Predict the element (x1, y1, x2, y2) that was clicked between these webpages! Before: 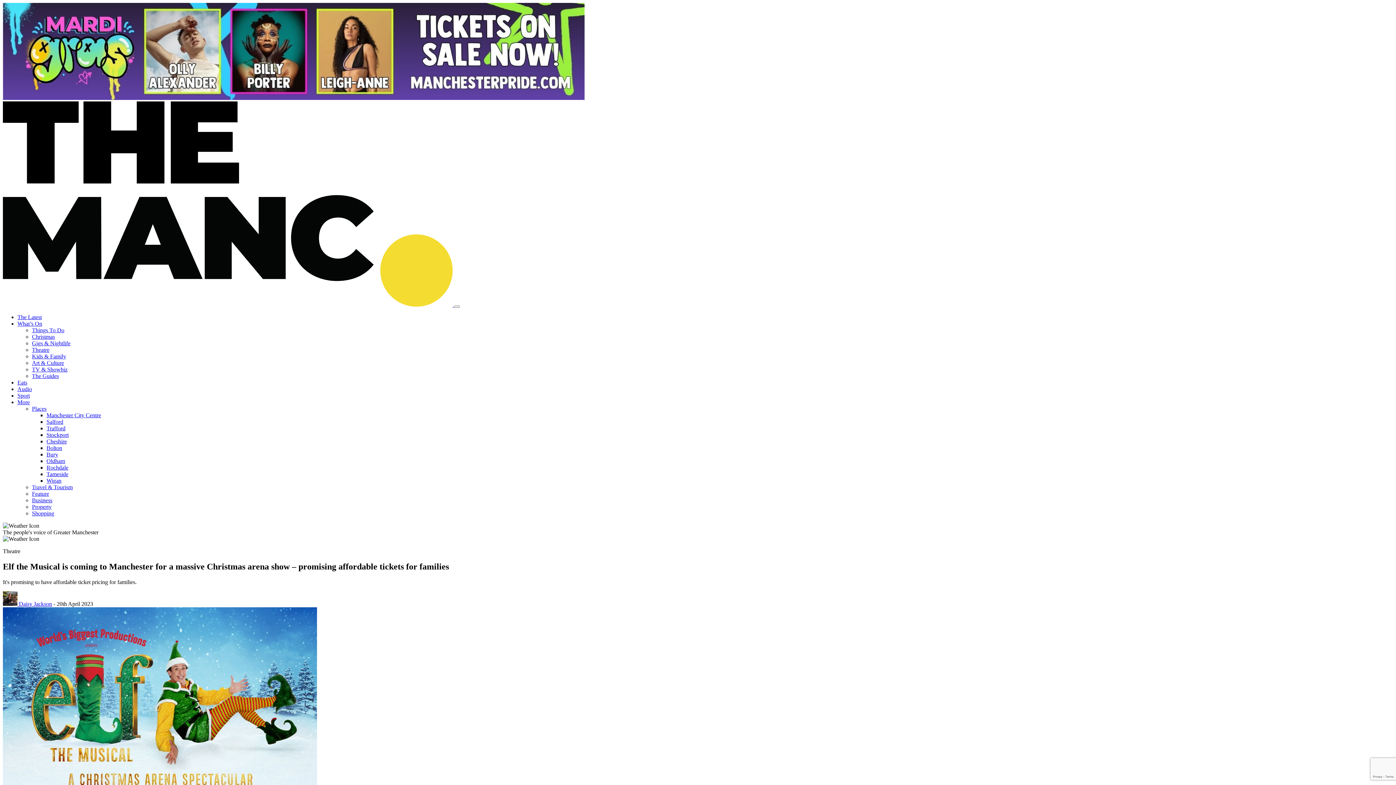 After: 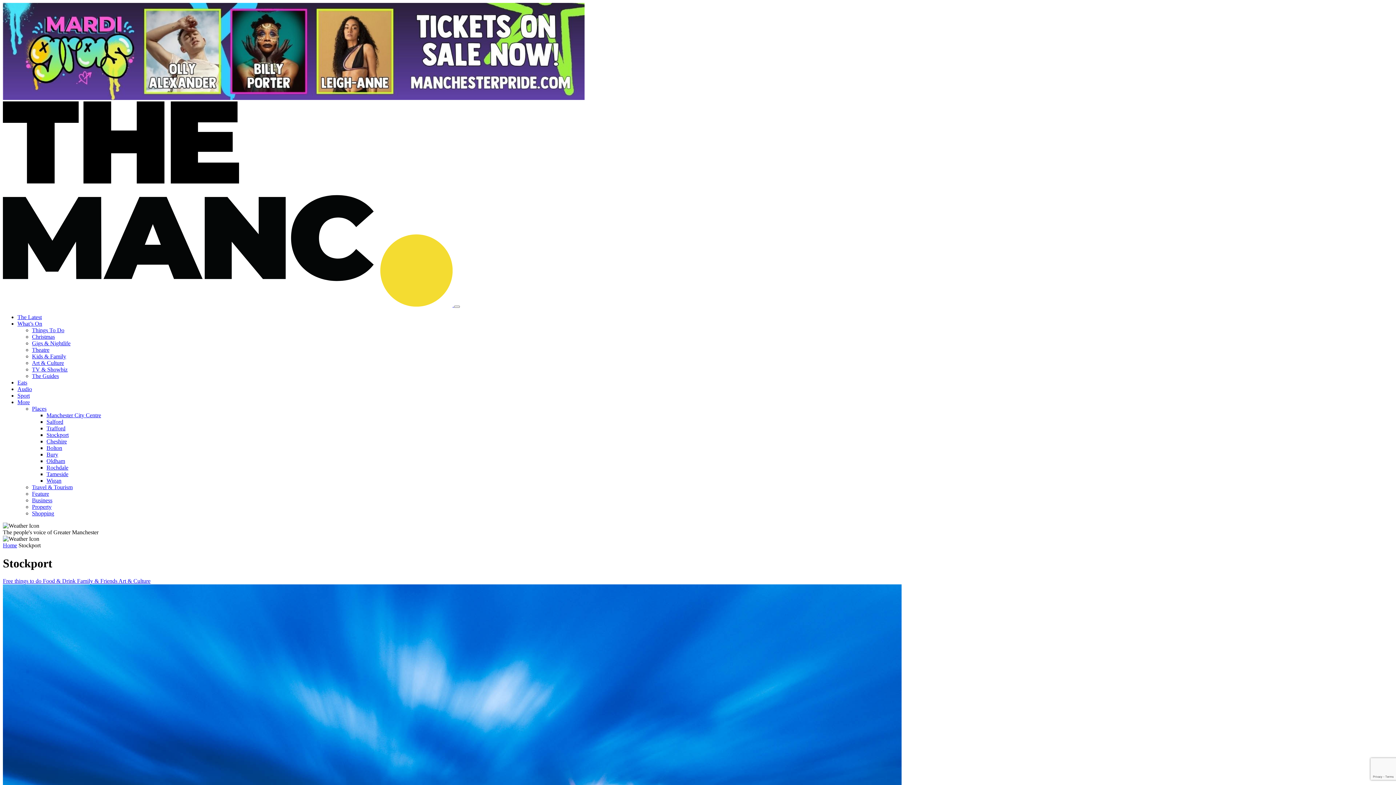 Action: label: Stockport bbox: (46, 432, 68, 438)